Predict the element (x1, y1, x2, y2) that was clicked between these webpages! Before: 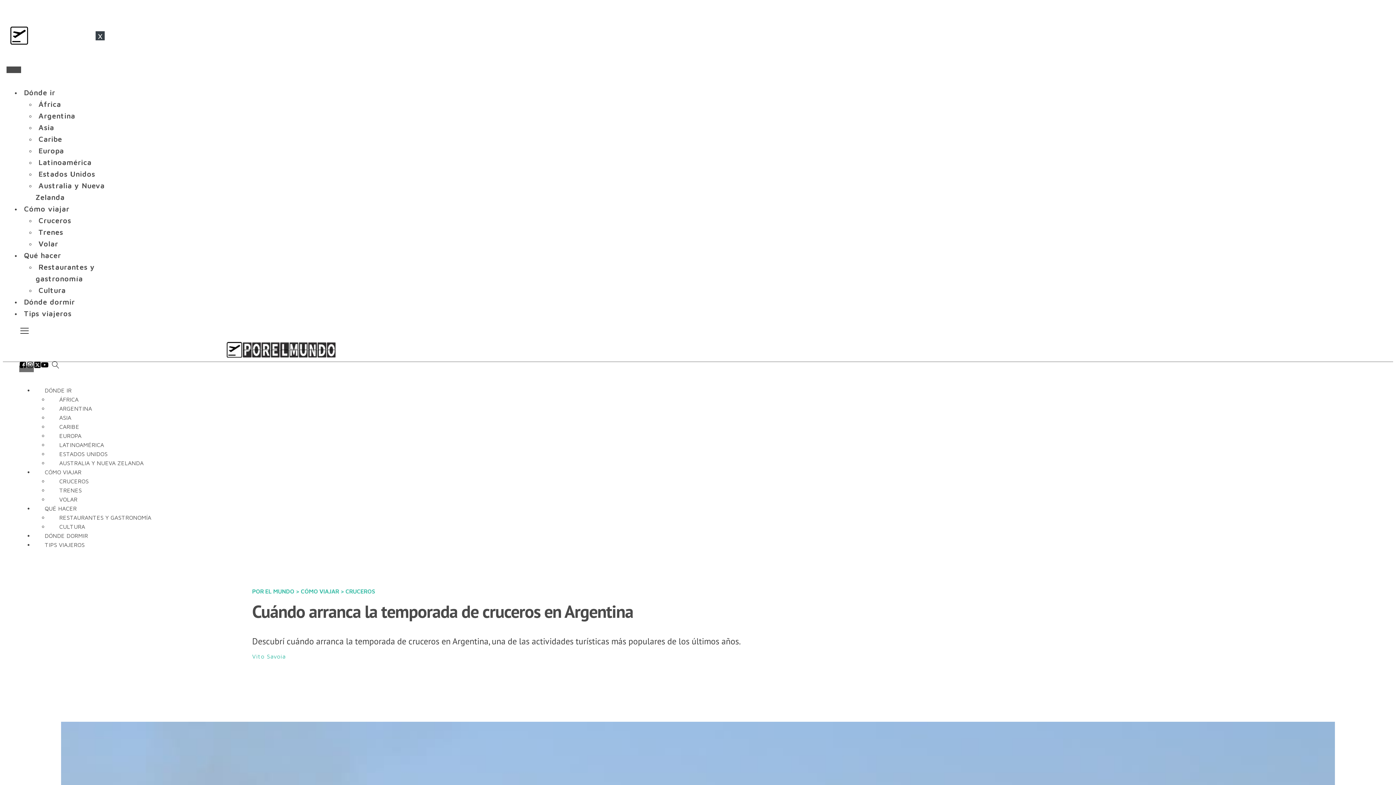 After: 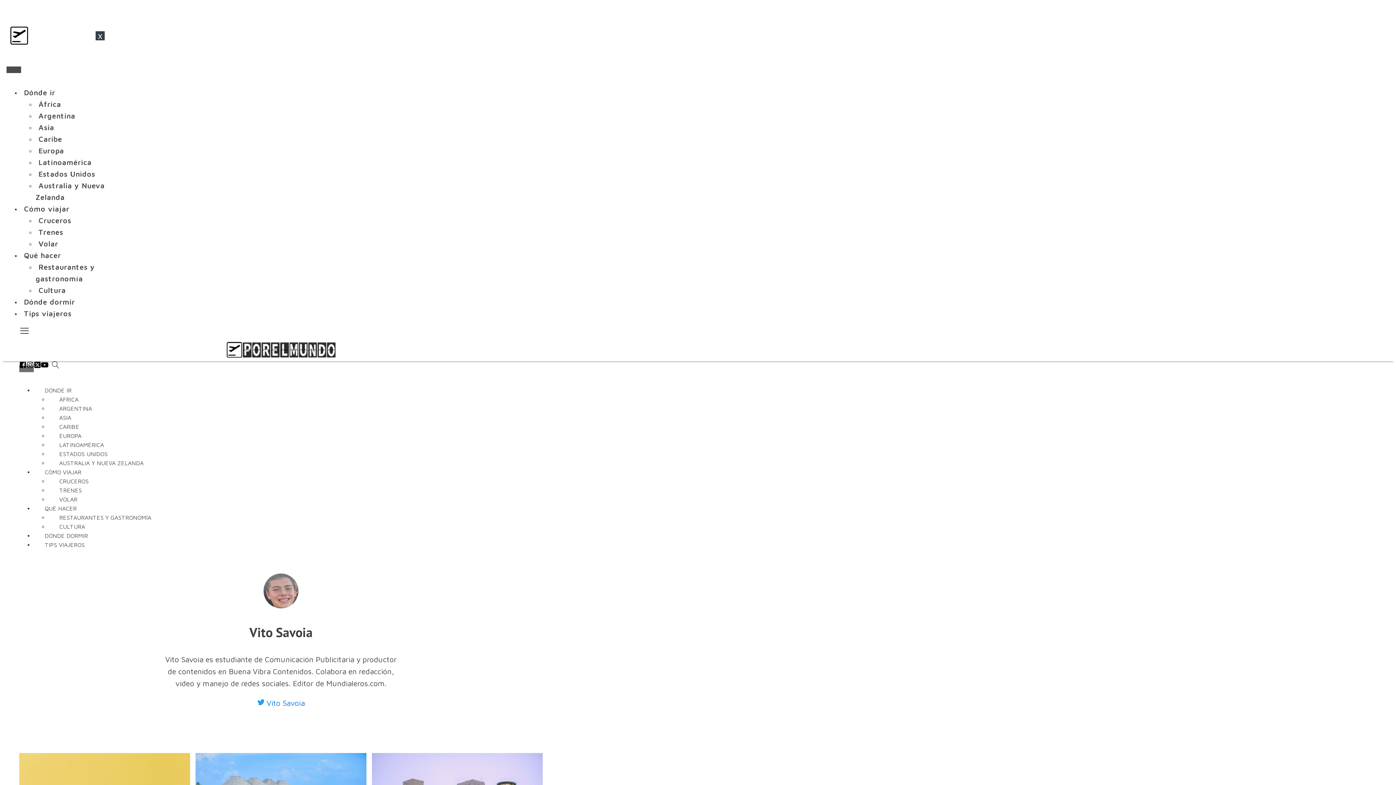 Action: label: Vito Savoia bbox: (252, 652, 285, 661)